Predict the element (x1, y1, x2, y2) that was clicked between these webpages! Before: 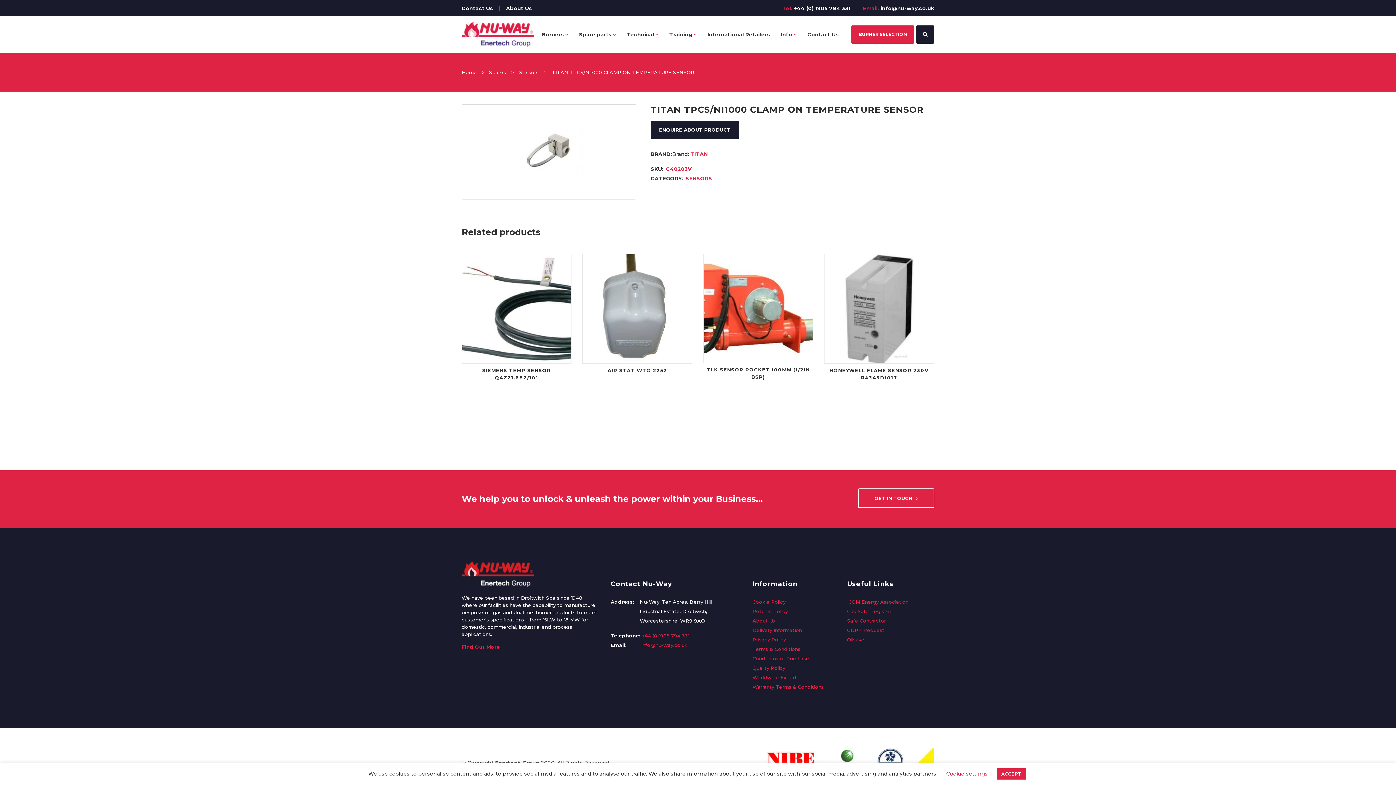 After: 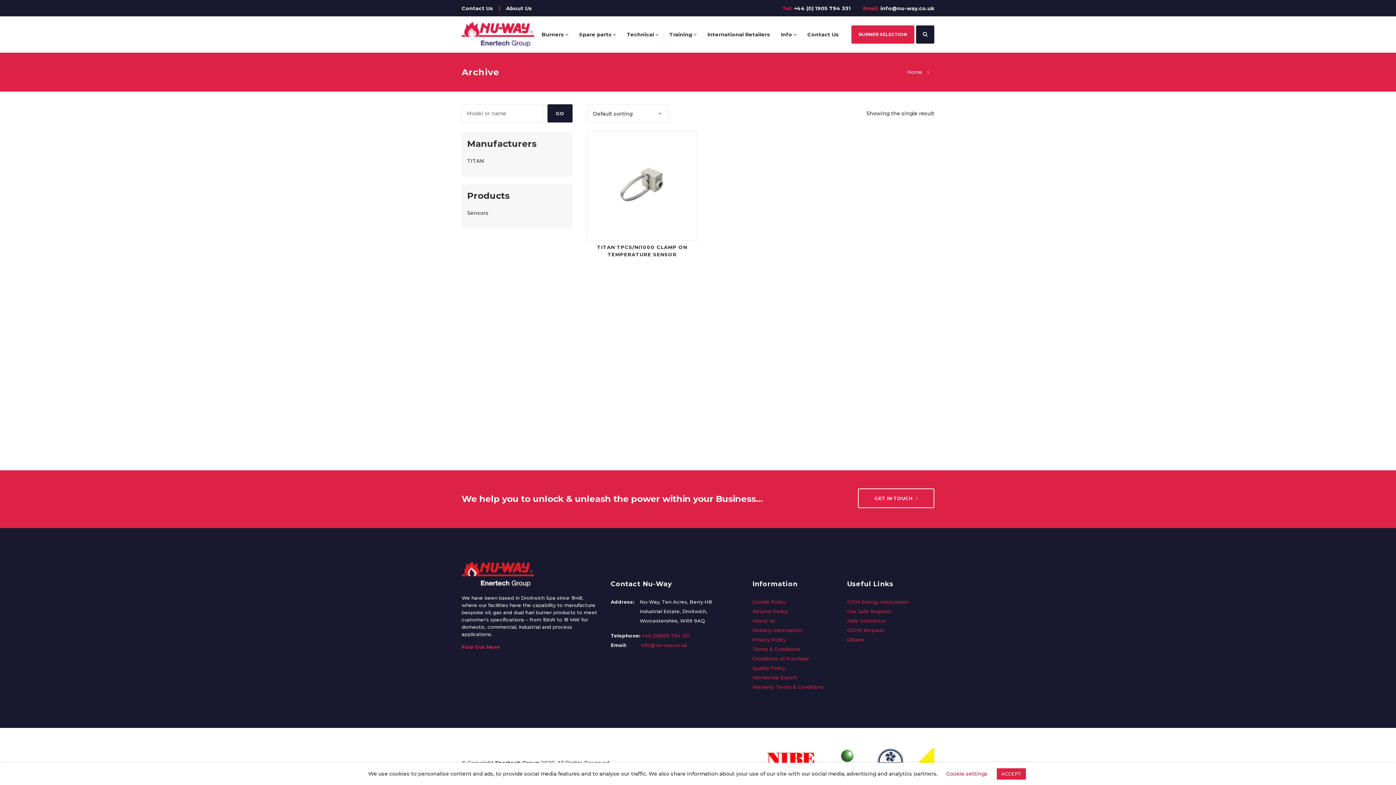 Action: bbox: (690, 149, 708, 158) label: TITAN